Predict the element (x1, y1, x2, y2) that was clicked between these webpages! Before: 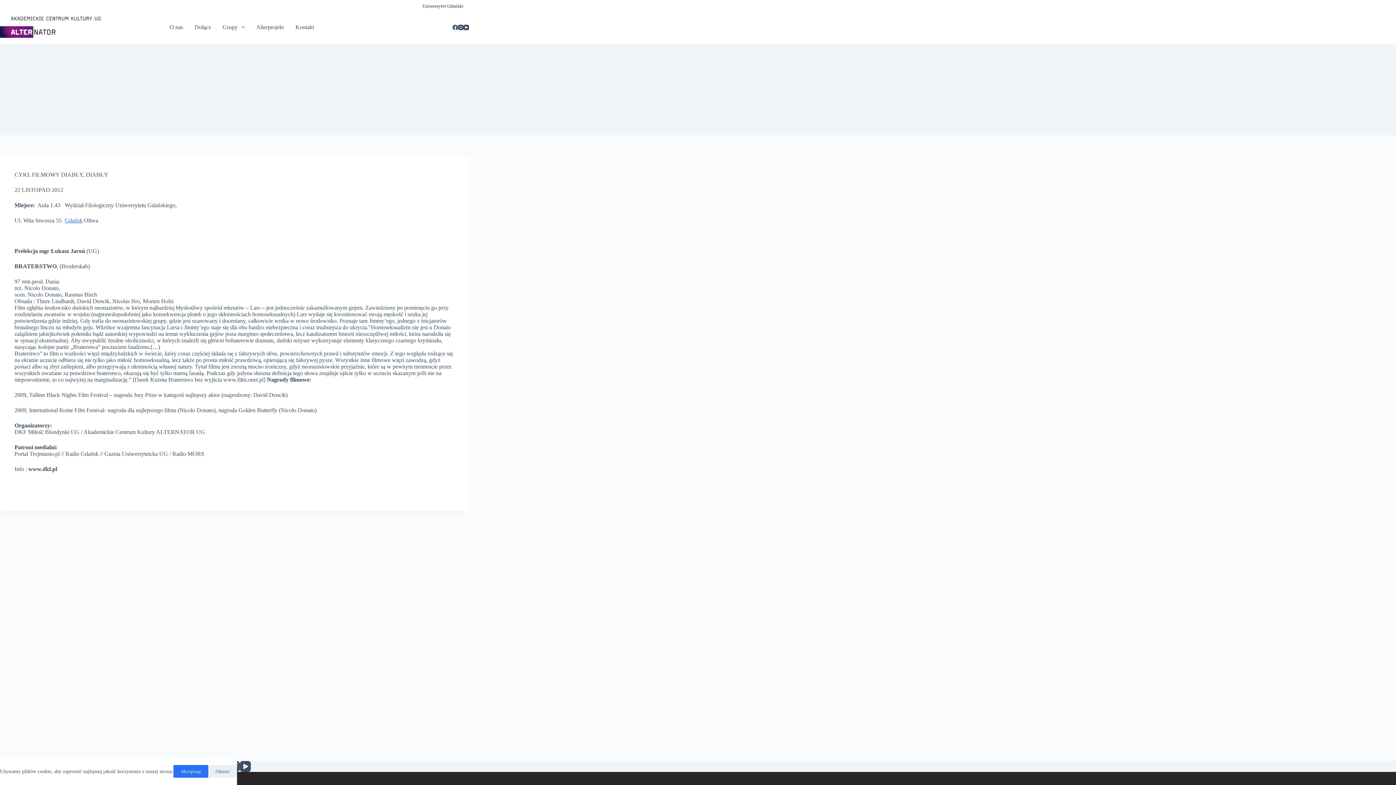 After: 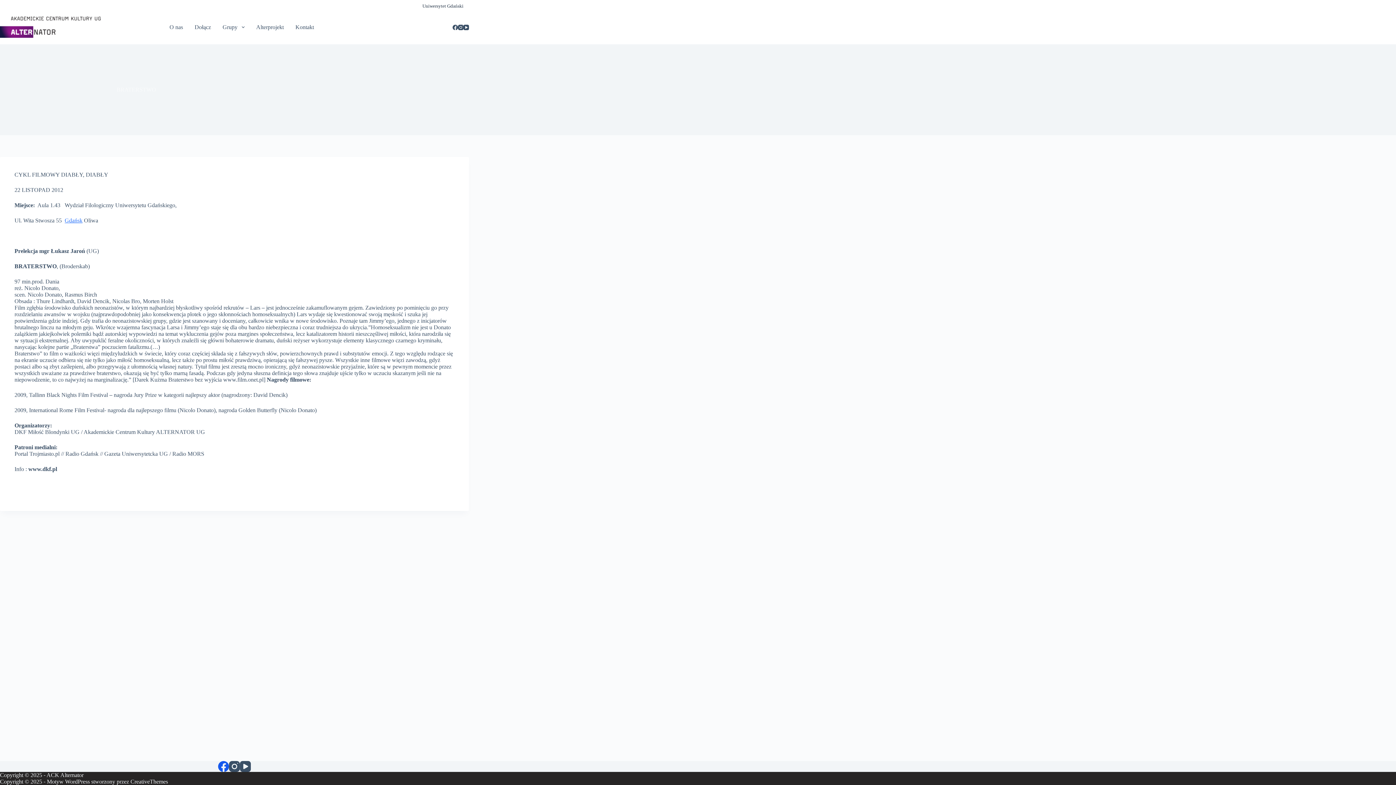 Action: label: Odrzuć bbox: (208, 765, 237, 778)